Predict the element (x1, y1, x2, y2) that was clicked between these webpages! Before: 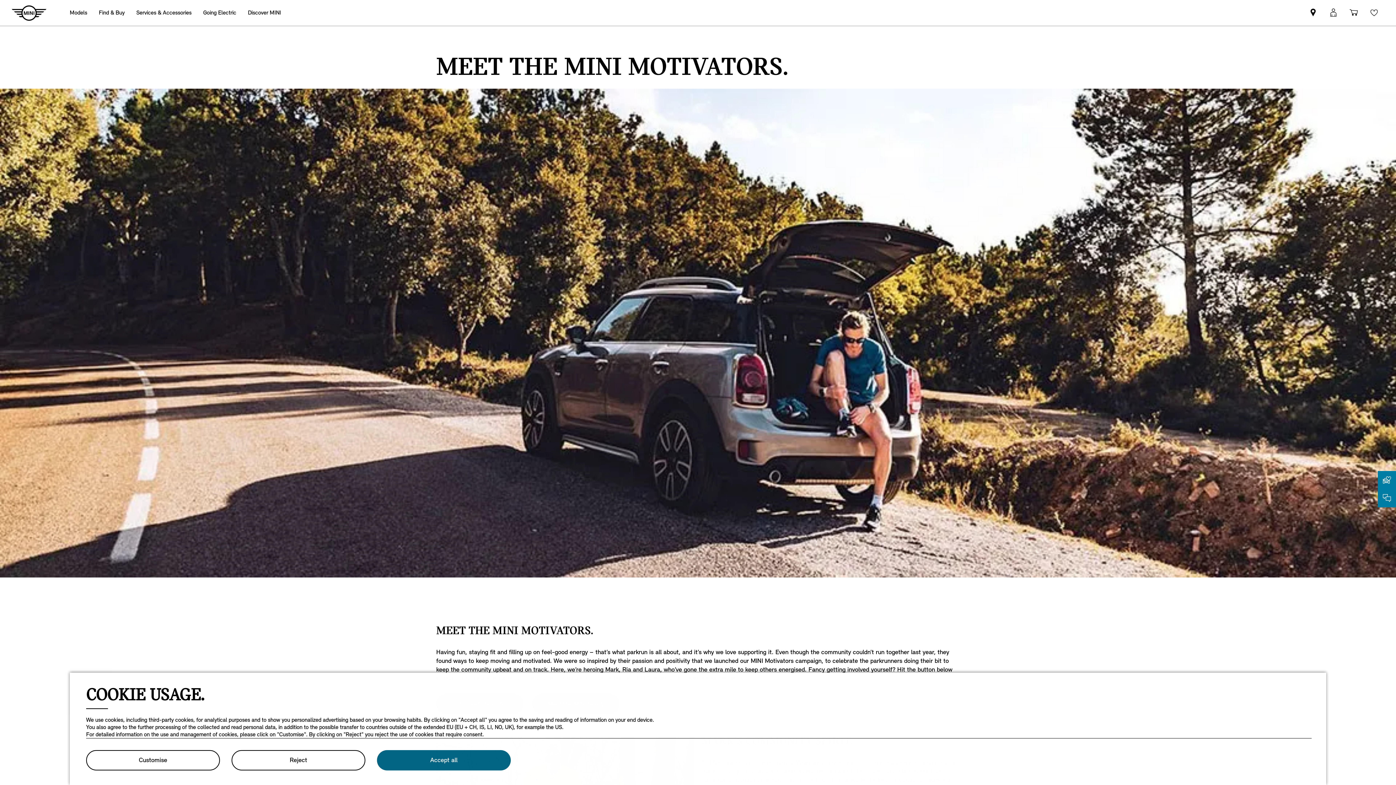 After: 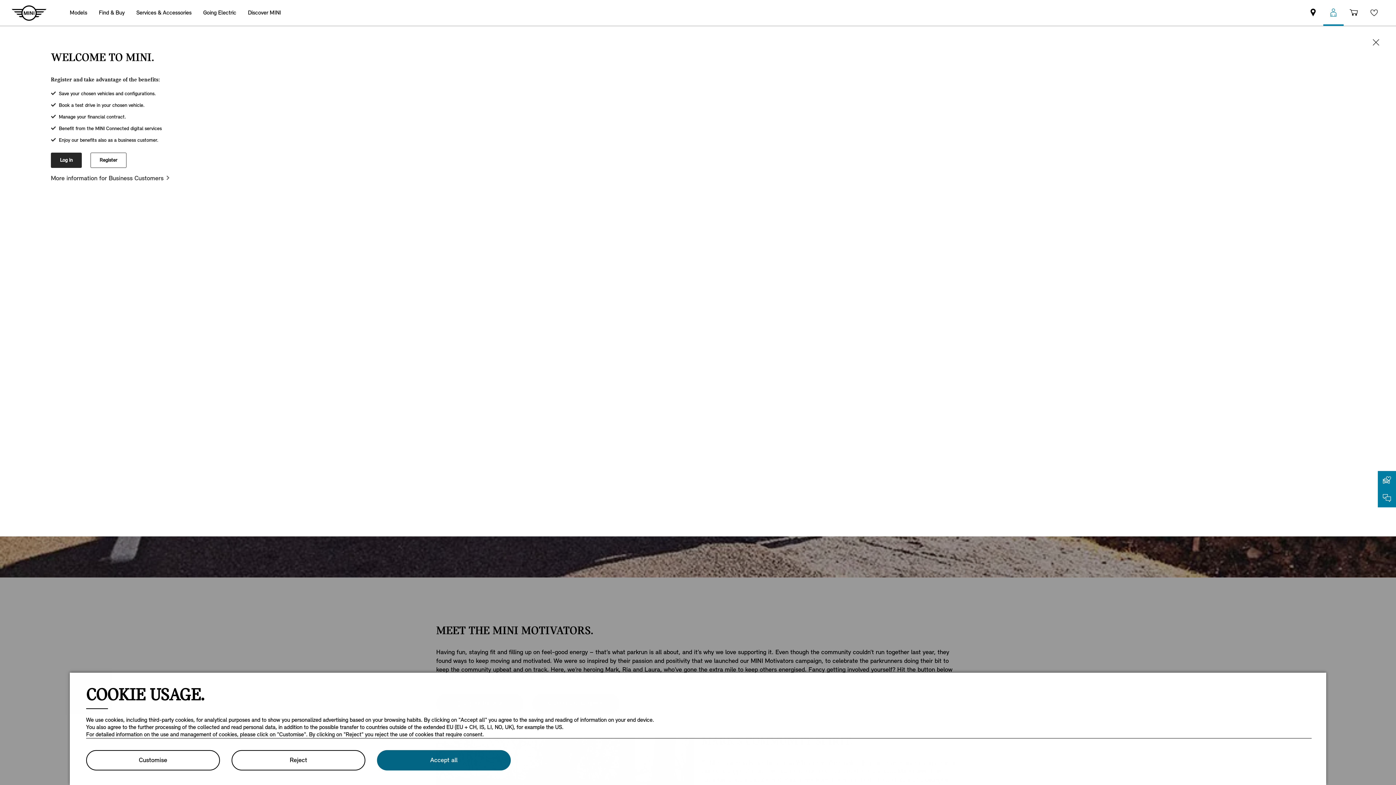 Action: bbox: (1323, 0, 1344, 25) label: MyMini login